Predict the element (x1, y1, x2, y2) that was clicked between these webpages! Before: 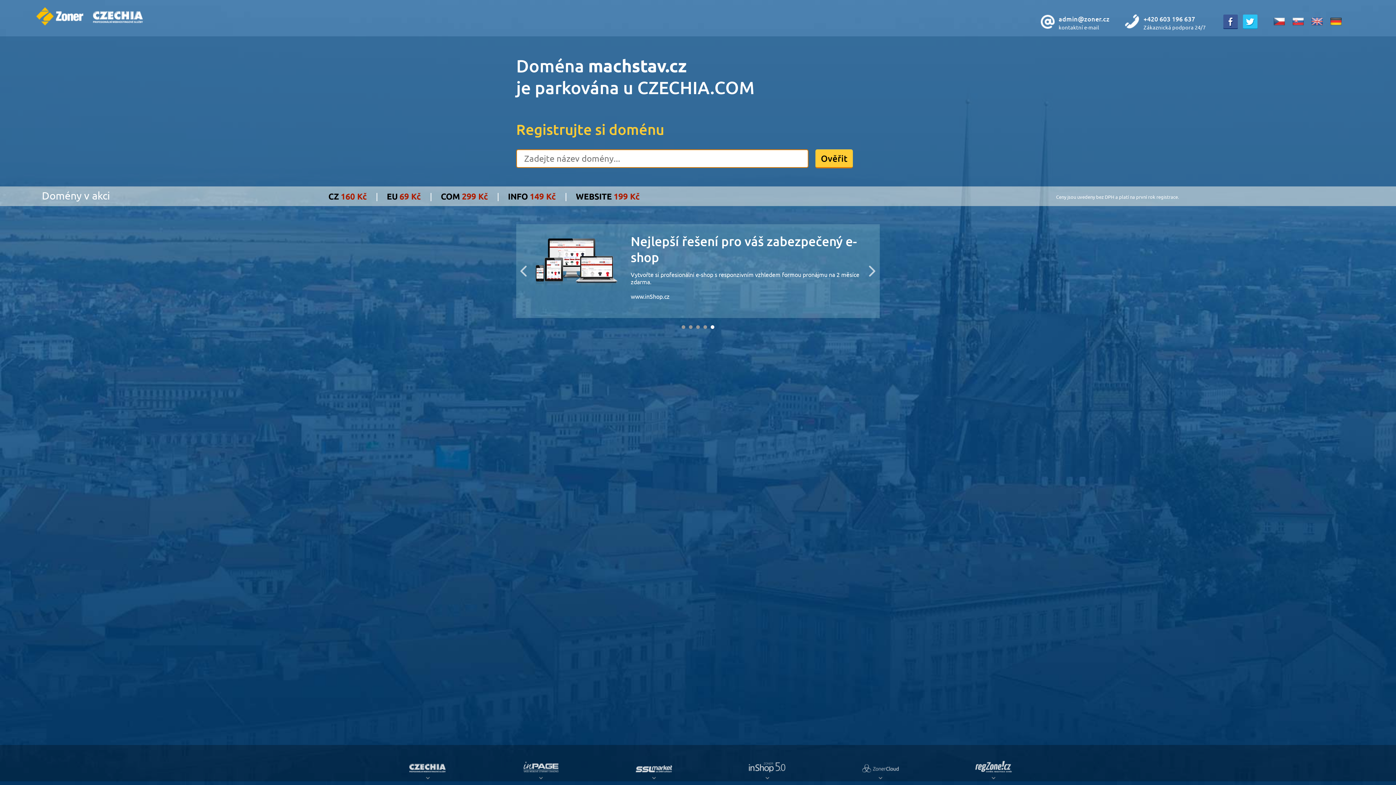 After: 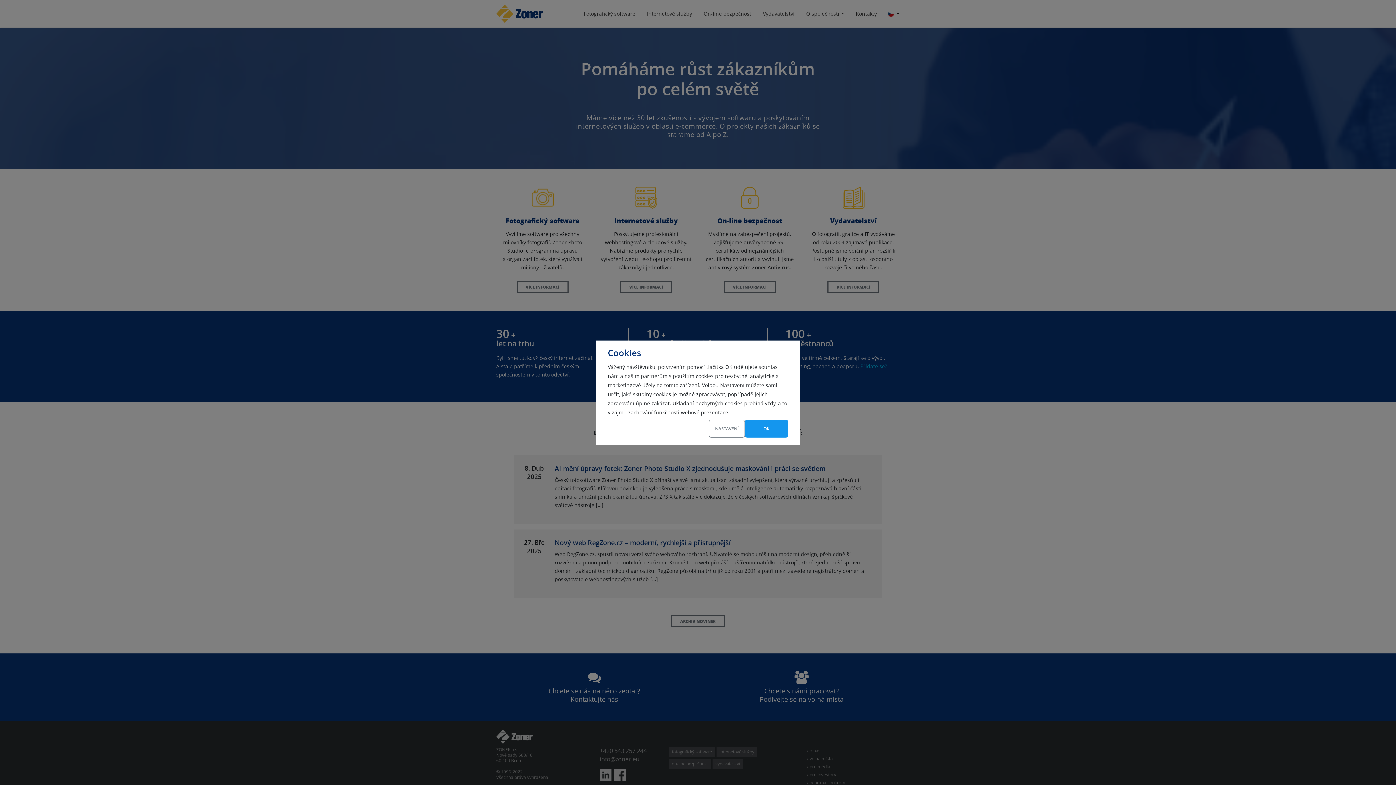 Action: bbox: (36, 19, 84, 26)